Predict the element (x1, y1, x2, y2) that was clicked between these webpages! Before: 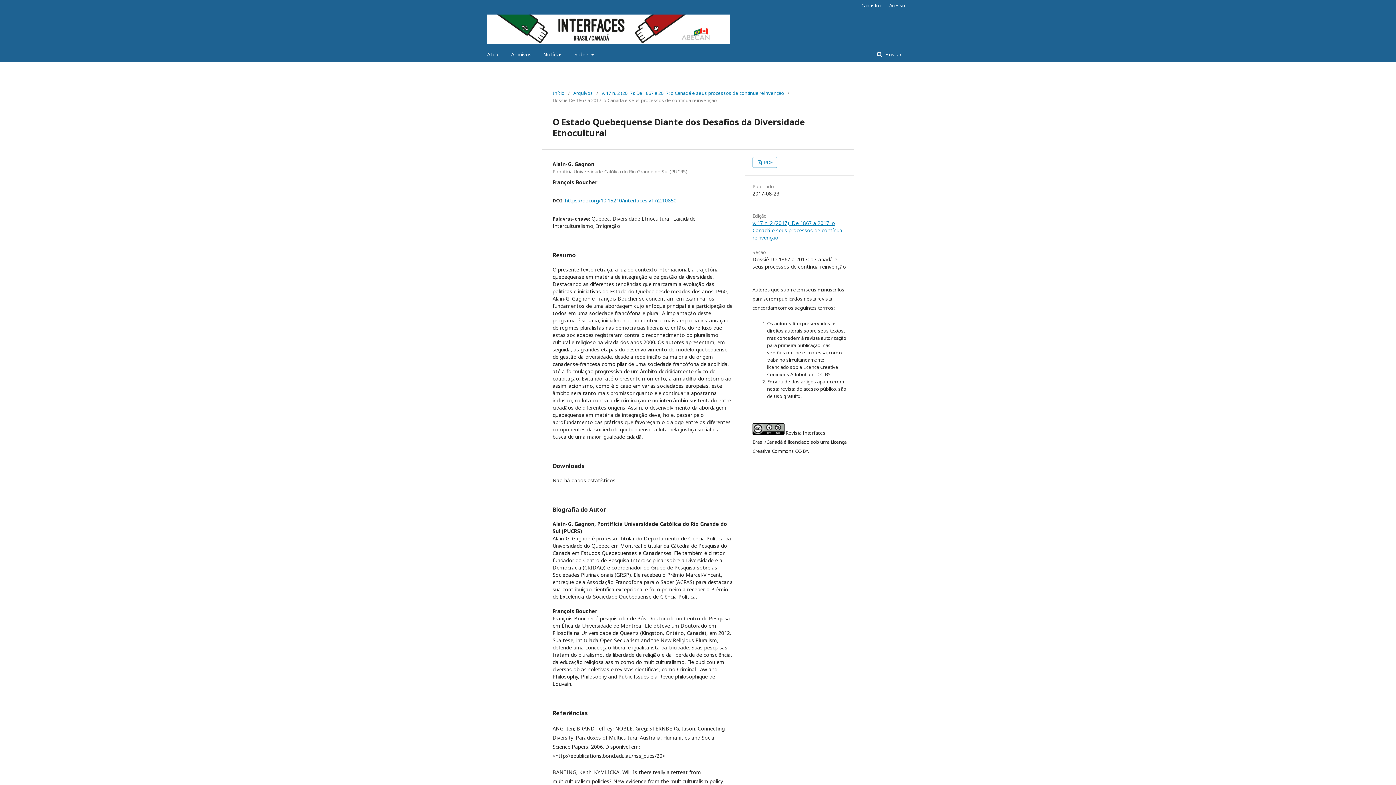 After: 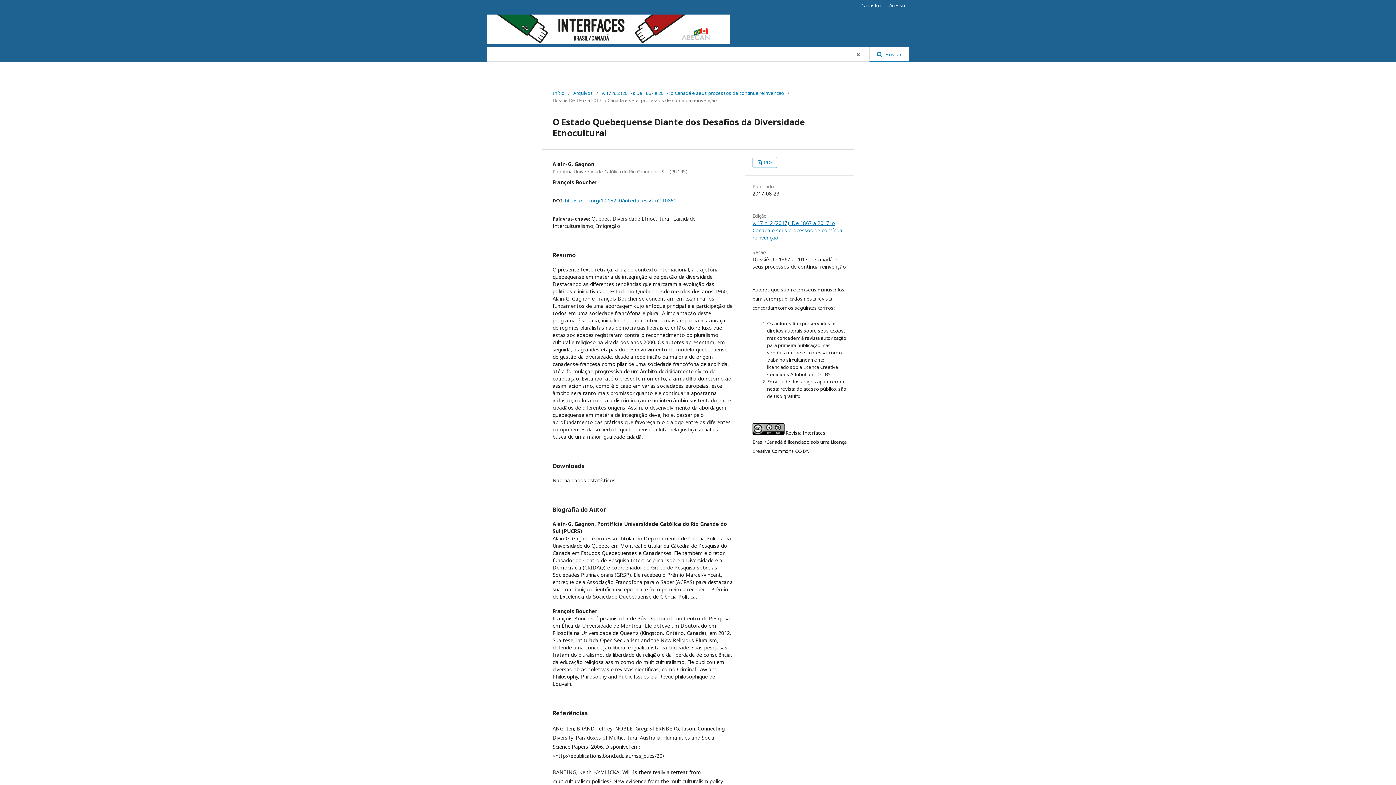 Action: bbox: (869, 47, 909, 61) label:  Buscar